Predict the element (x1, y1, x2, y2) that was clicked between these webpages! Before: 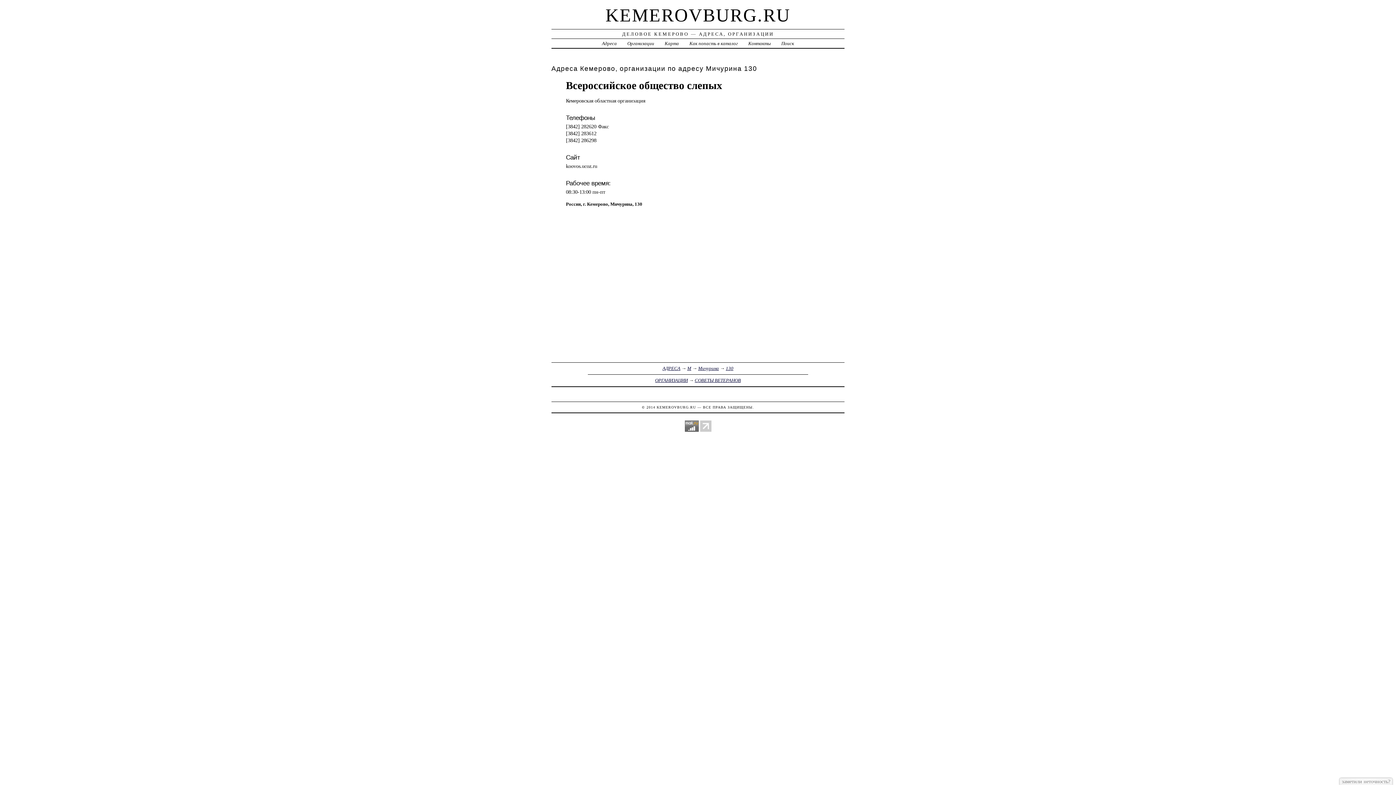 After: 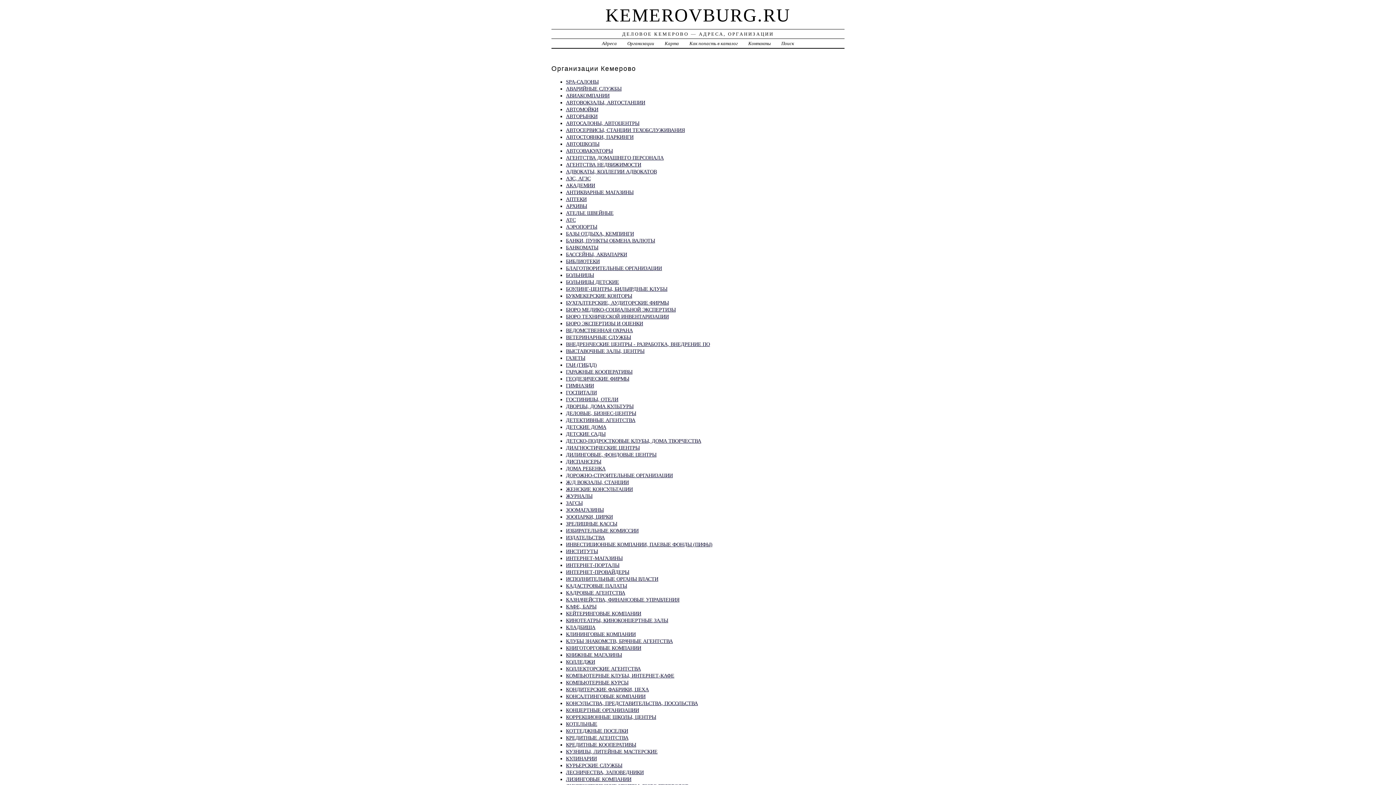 Action: bbox: (627, 40, 654, 46) label: Организации